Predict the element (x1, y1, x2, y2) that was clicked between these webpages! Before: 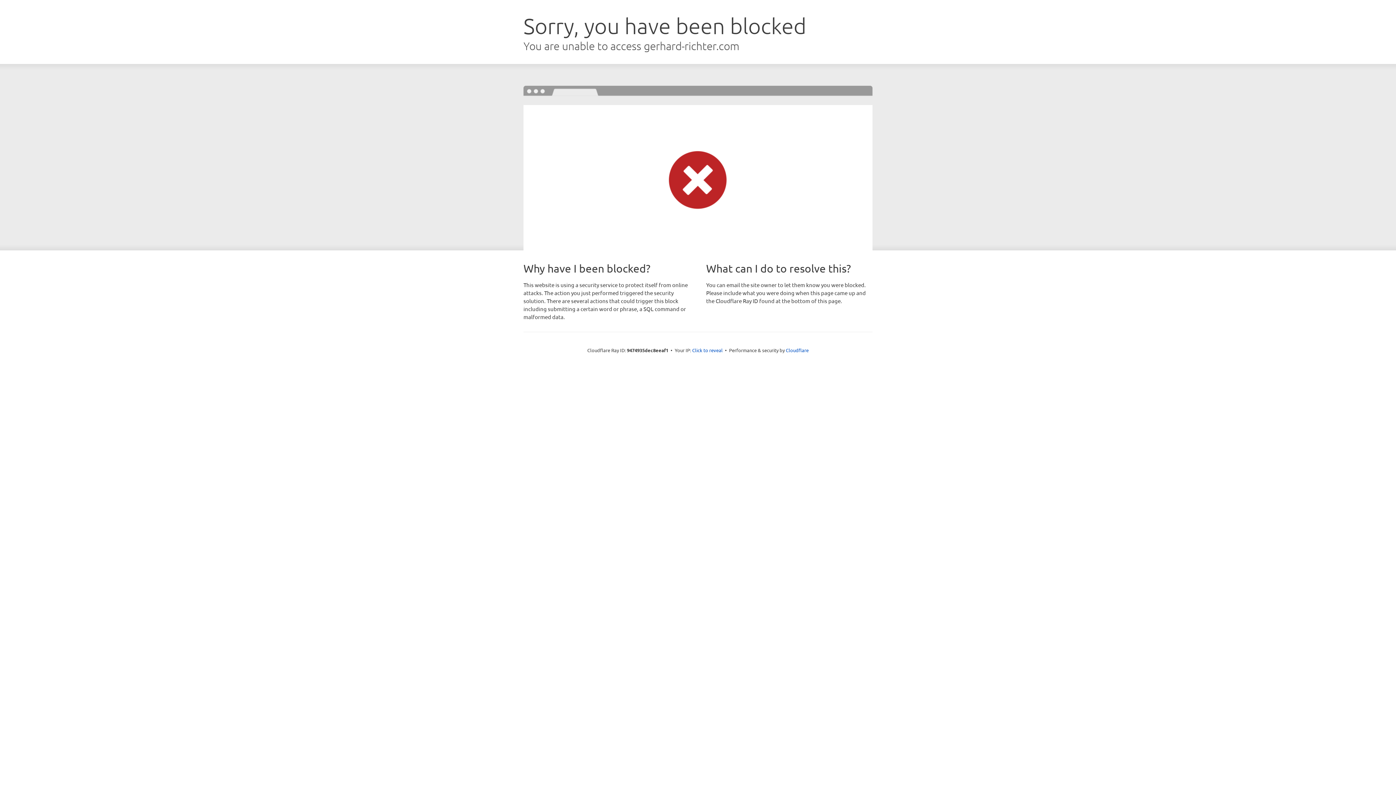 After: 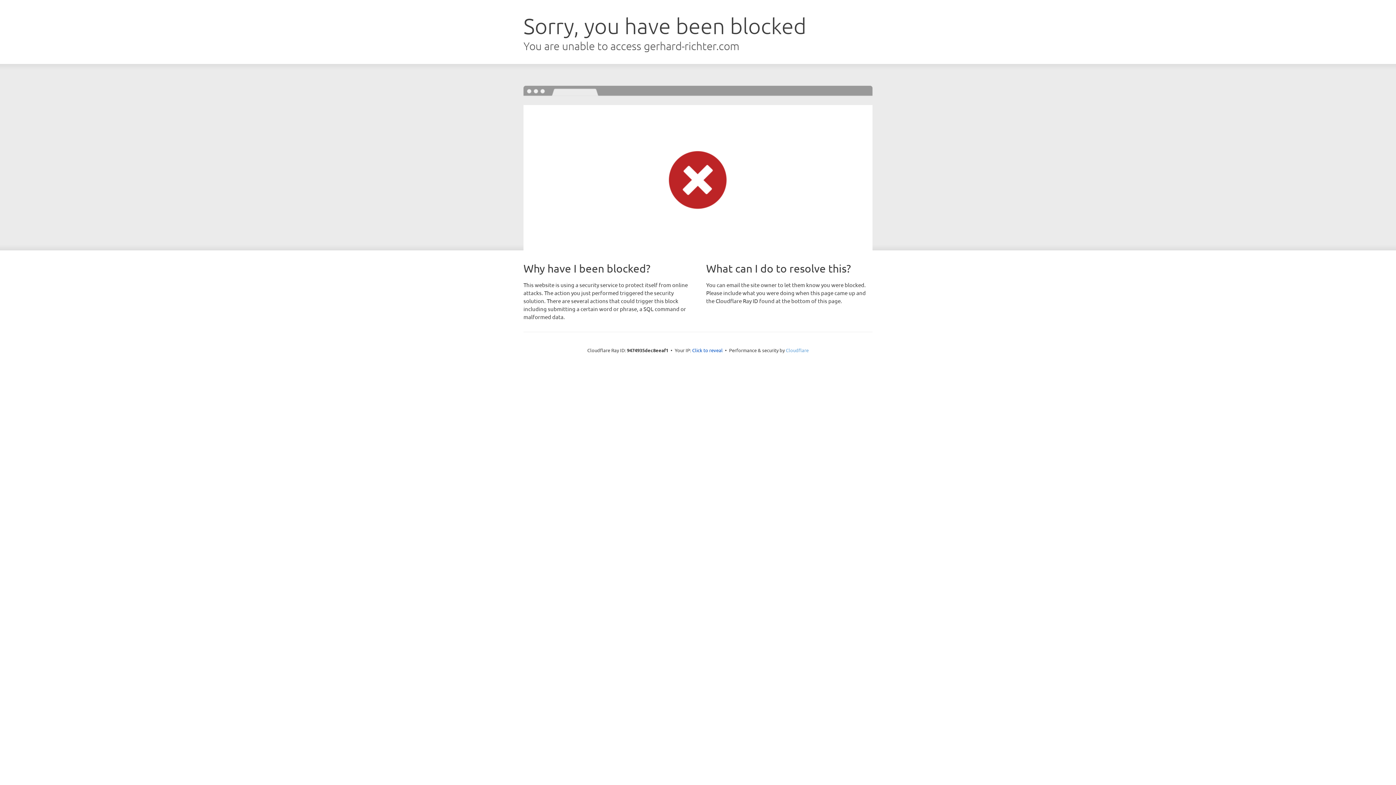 Action: label: Cloudflare bbox: (786, 347, 808, 353)